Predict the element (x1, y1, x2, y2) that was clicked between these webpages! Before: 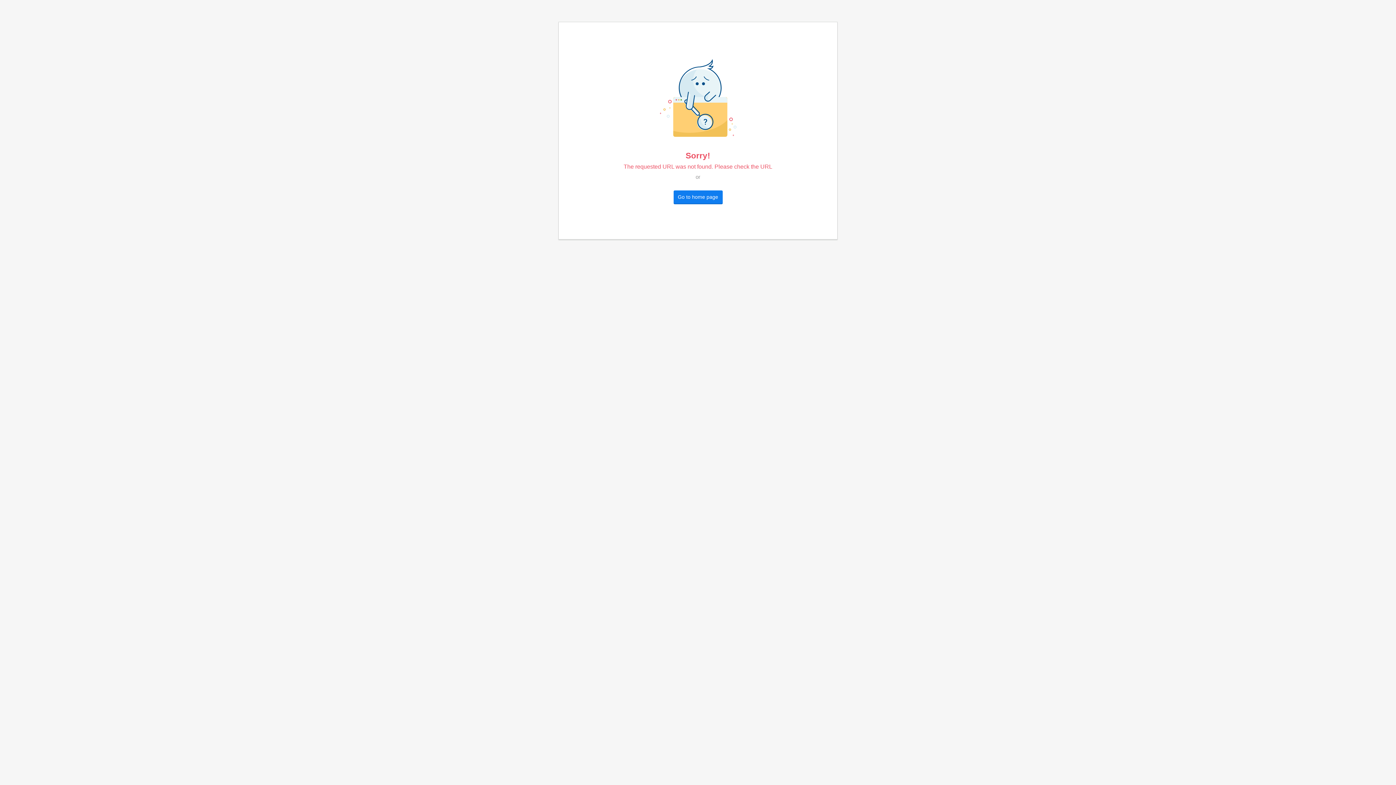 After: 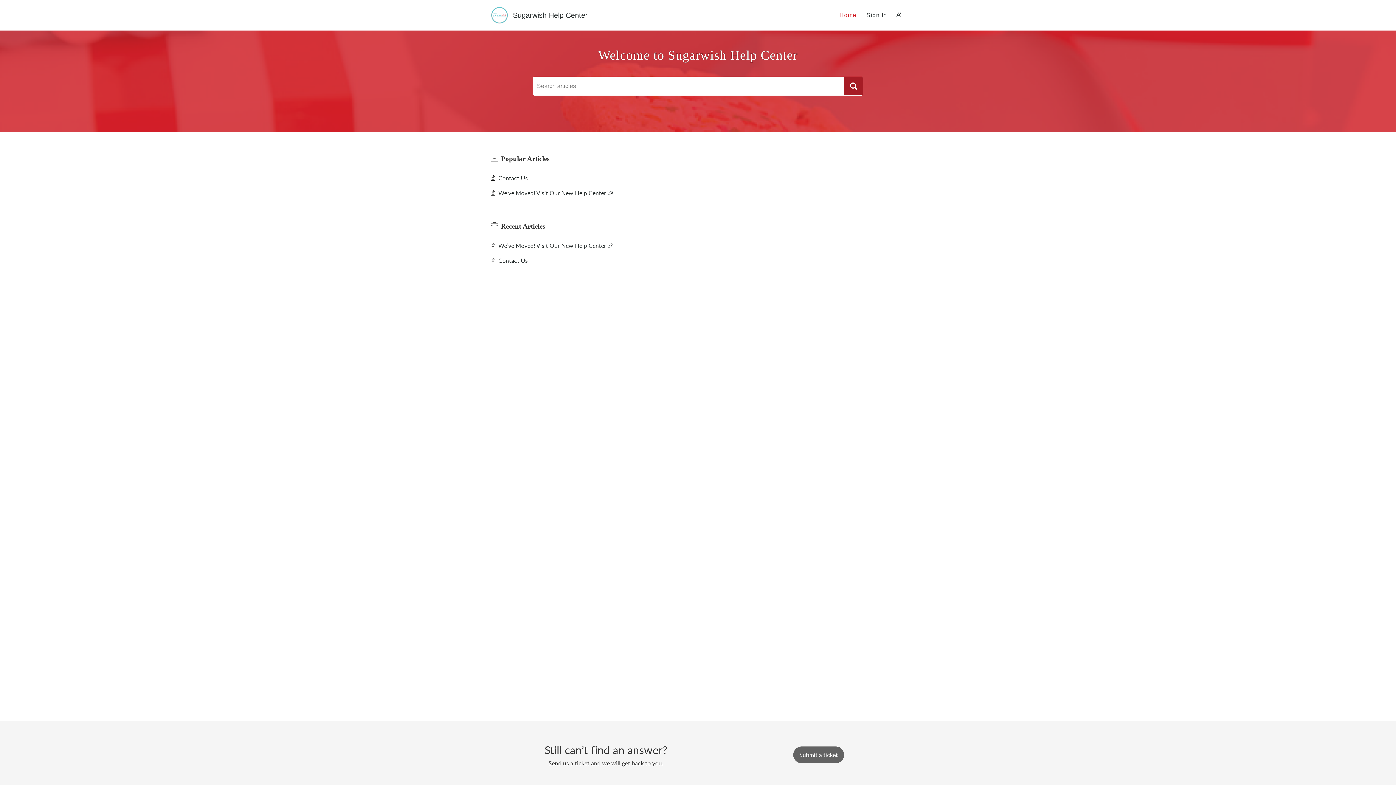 Action: label: Go to home page bbox: (673, 190, 722, 203)